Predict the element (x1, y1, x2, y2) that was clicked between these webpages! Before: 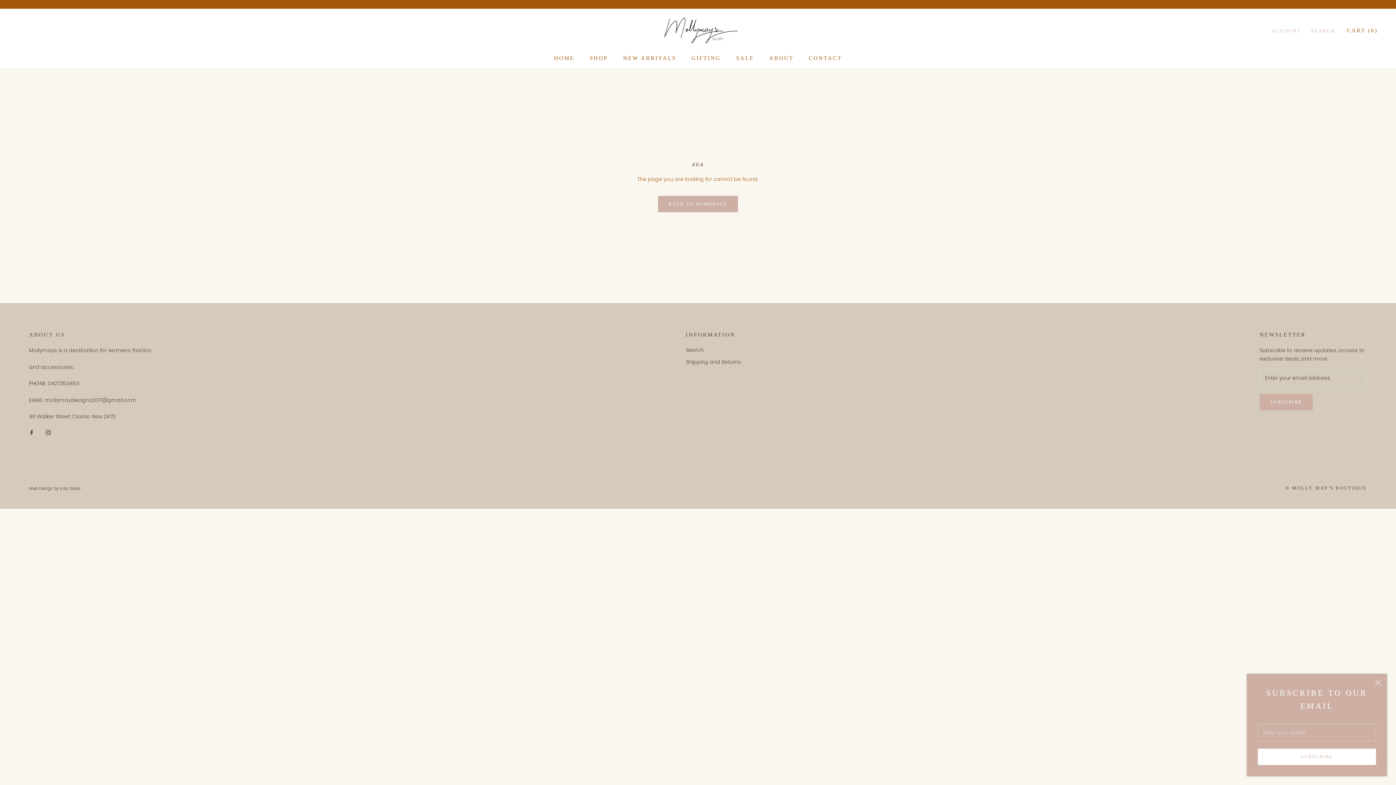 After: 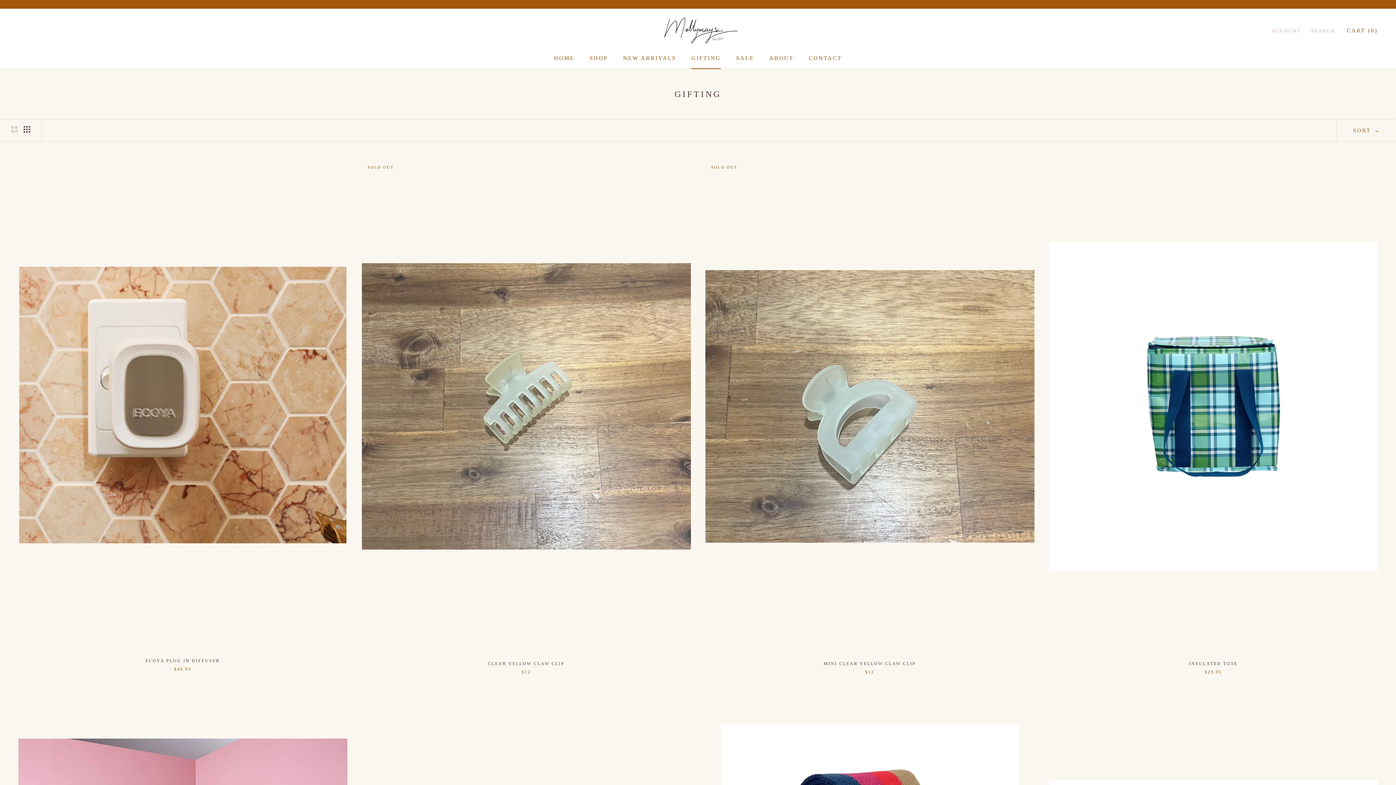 Action: bbox: (691, 55, 721, 61) label: GIFTING
GIFTING